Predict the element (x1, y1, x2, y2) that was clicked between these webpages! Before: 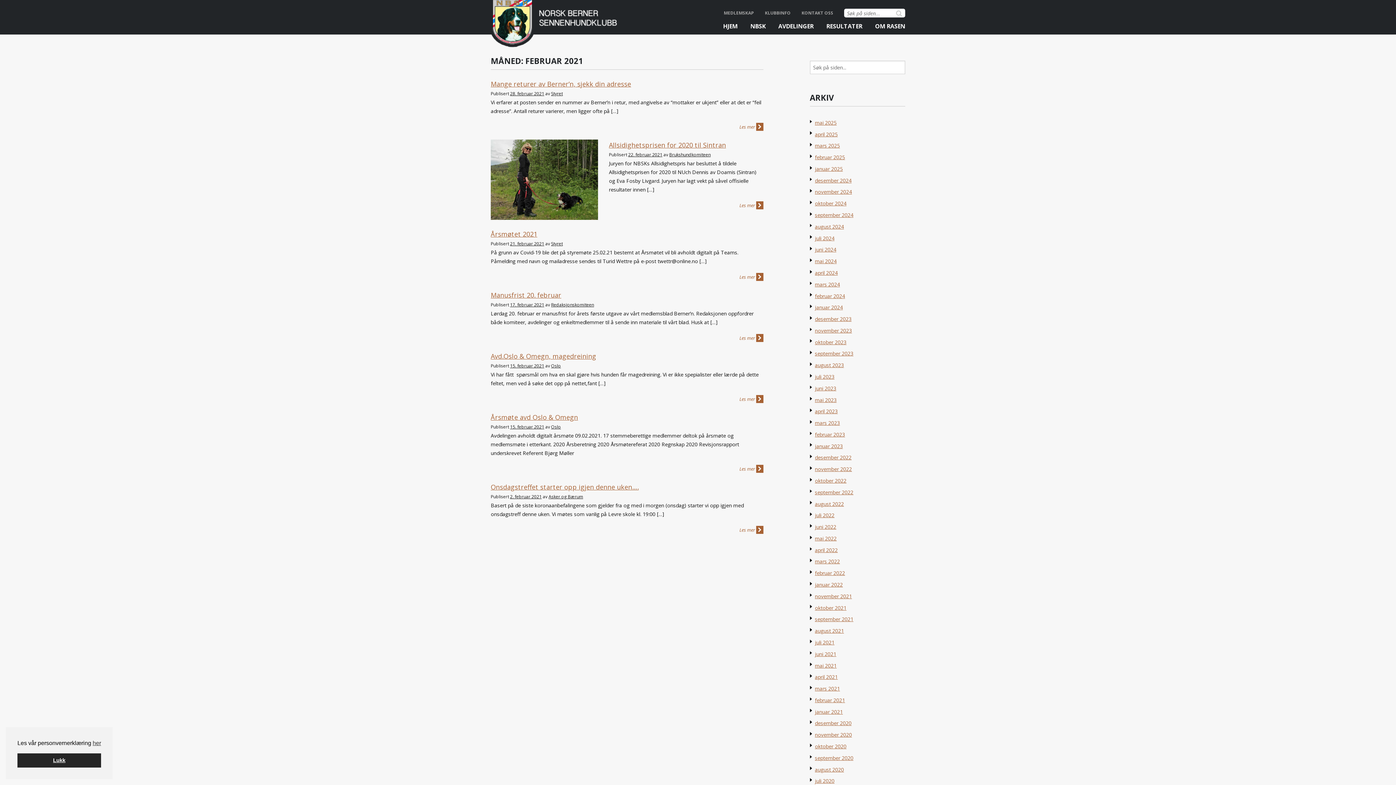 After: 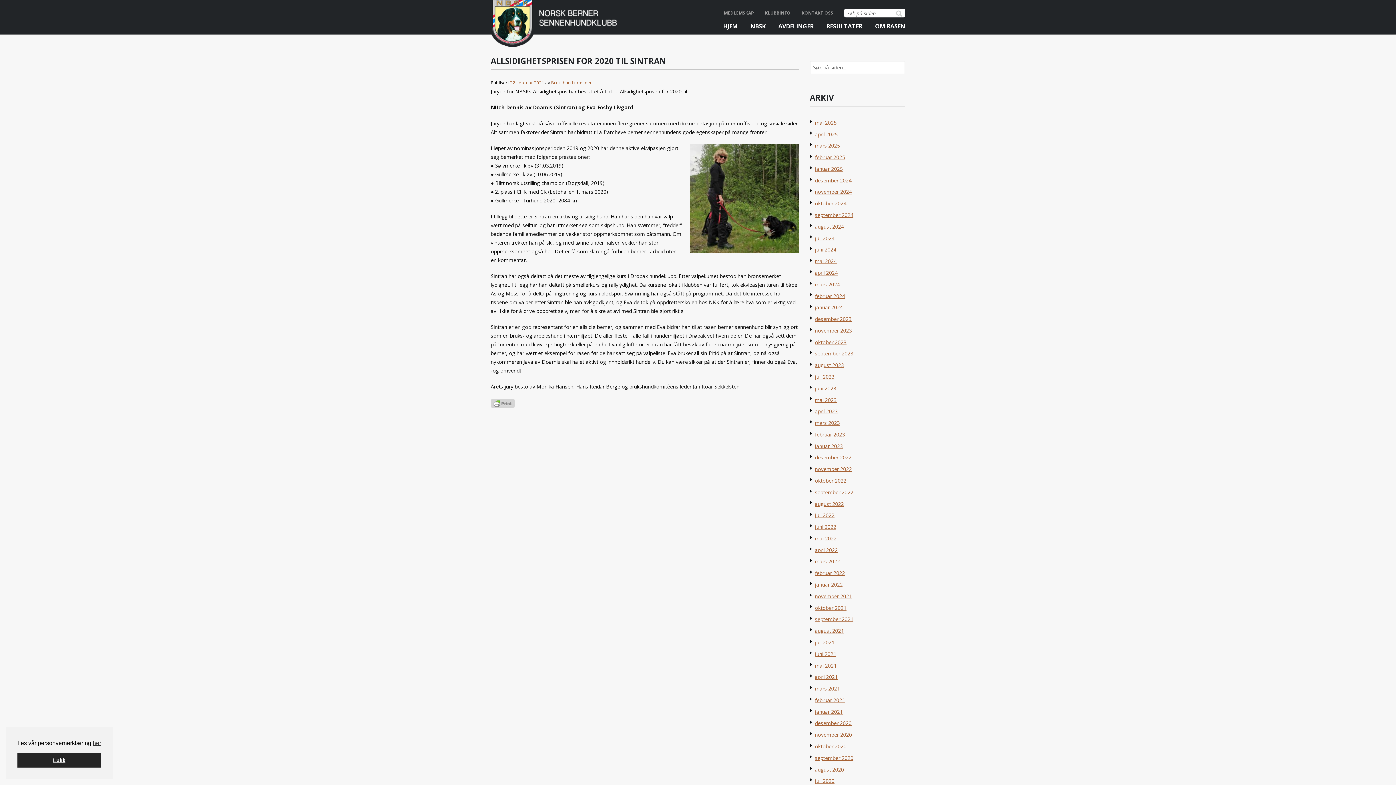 Action: label: Allsidighetsprisen for 2020 til Sintran bbox: (609, 140, 726, 149)